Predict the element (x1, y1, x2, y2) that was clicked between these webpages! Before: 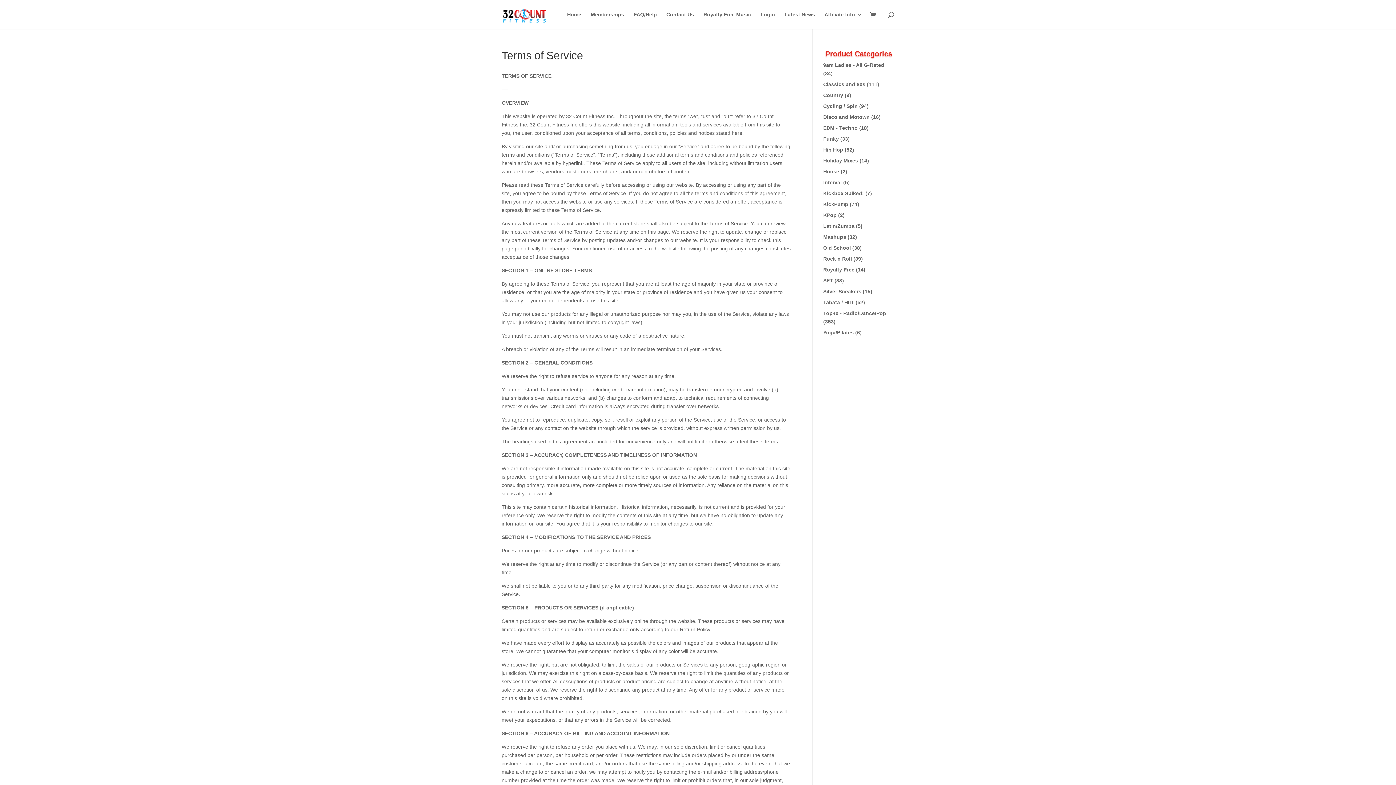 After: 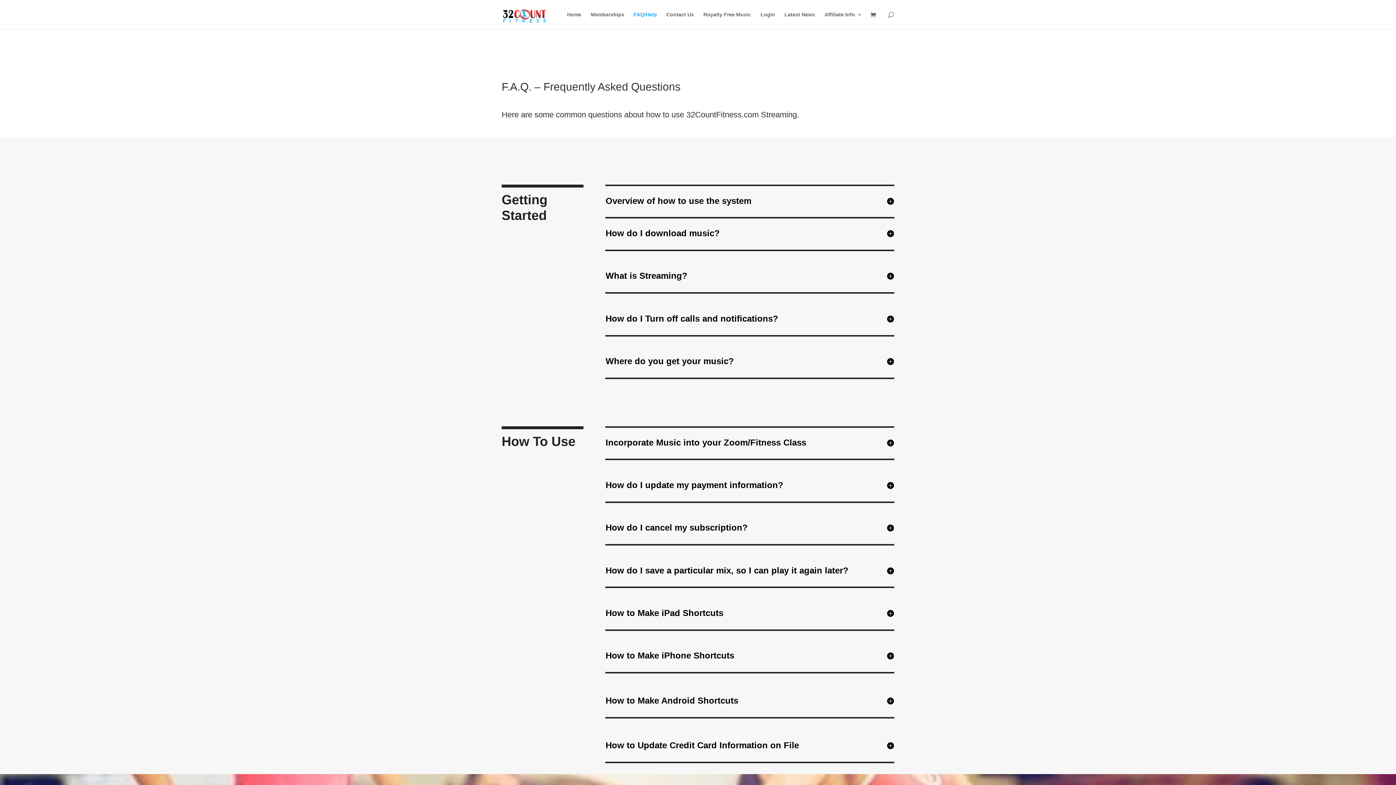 Action: bbox: (633, 12, 657, 29) label: FAQ/Help